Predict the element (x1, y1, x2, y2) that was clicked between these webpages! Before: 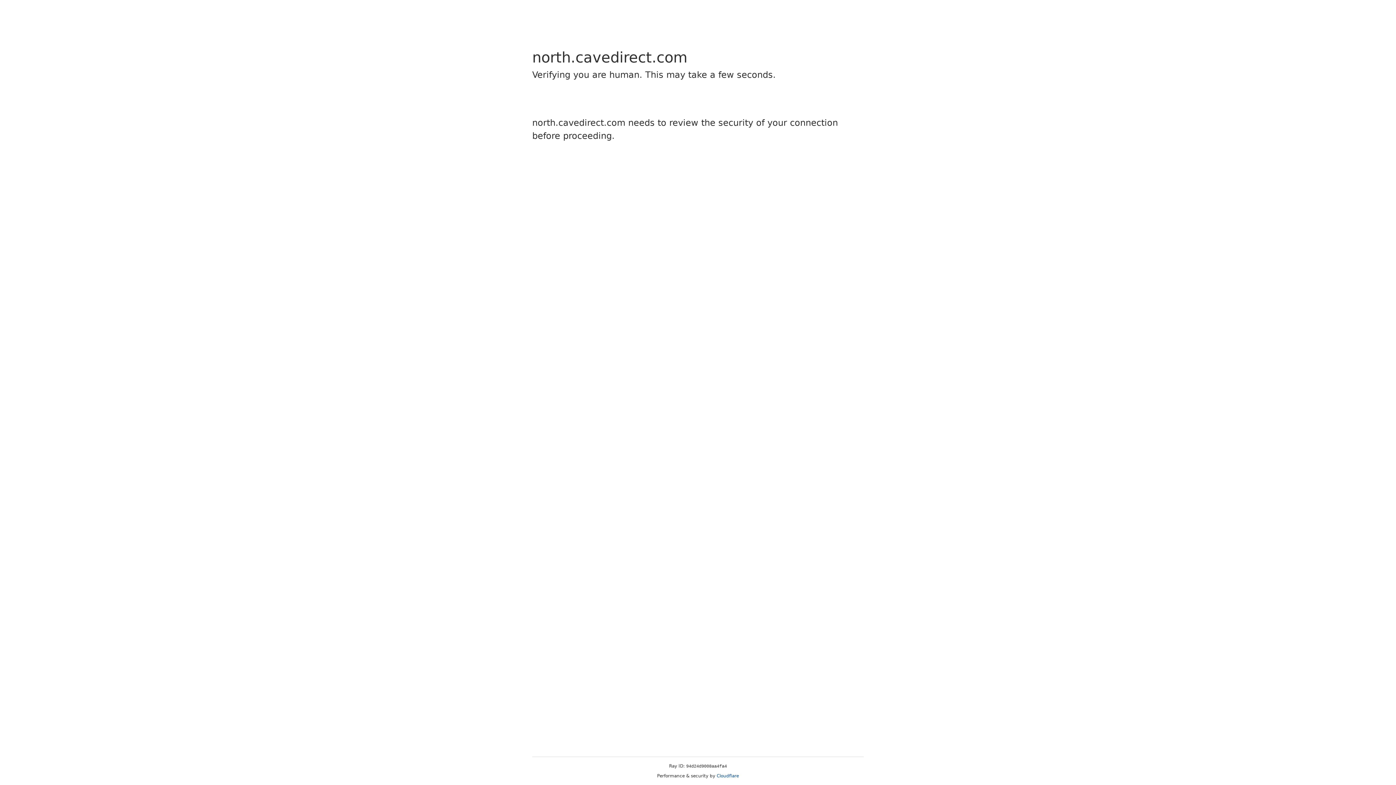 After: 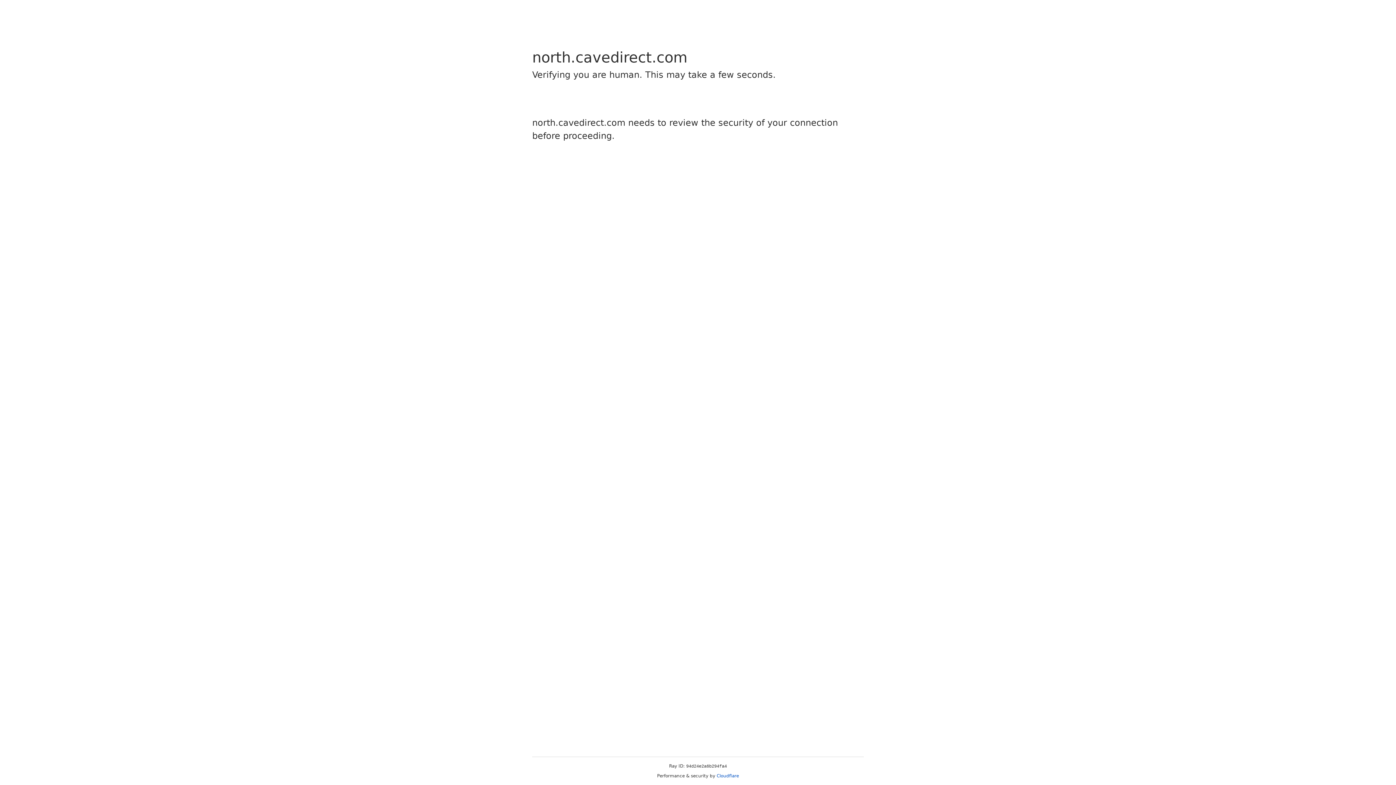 Action: label: Cloudflare bbox: (716, 773, 739, 778)